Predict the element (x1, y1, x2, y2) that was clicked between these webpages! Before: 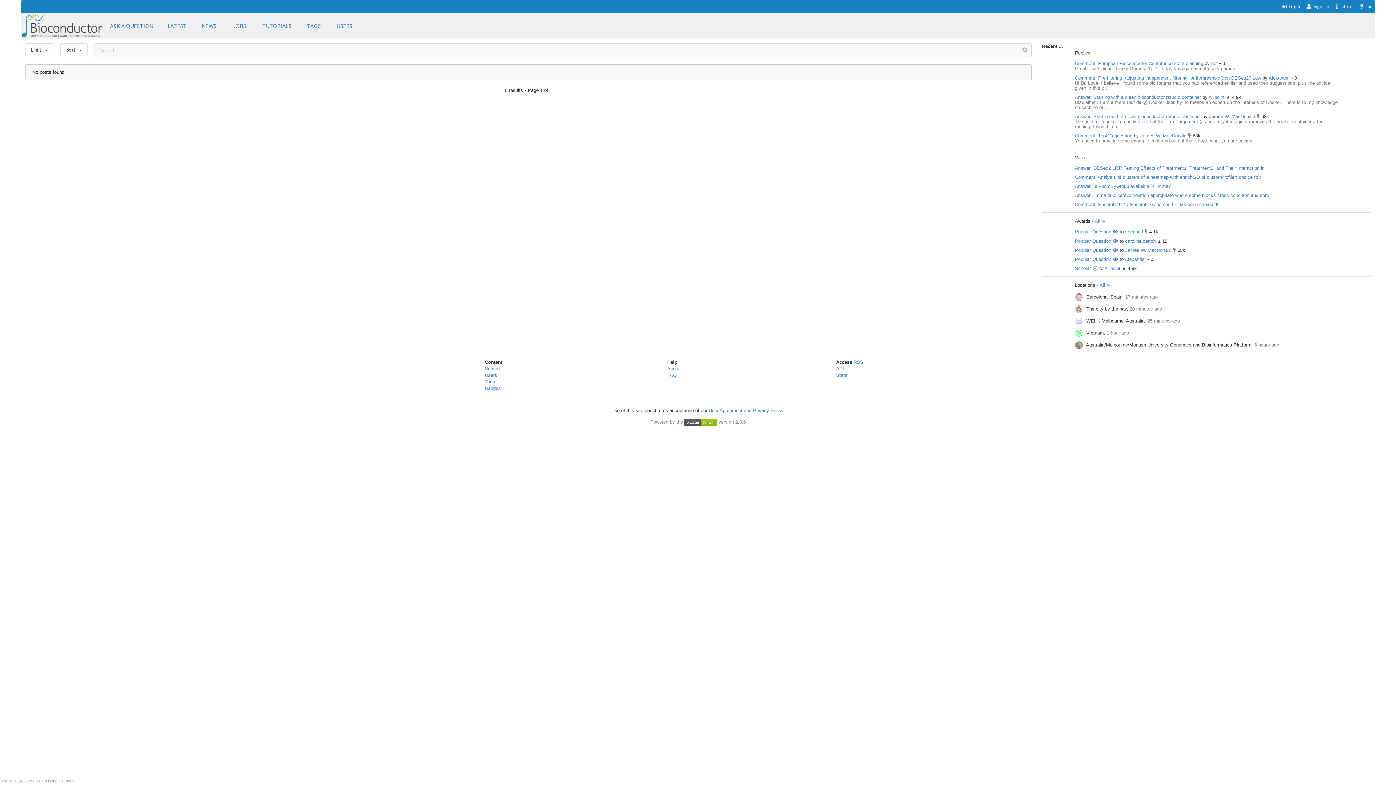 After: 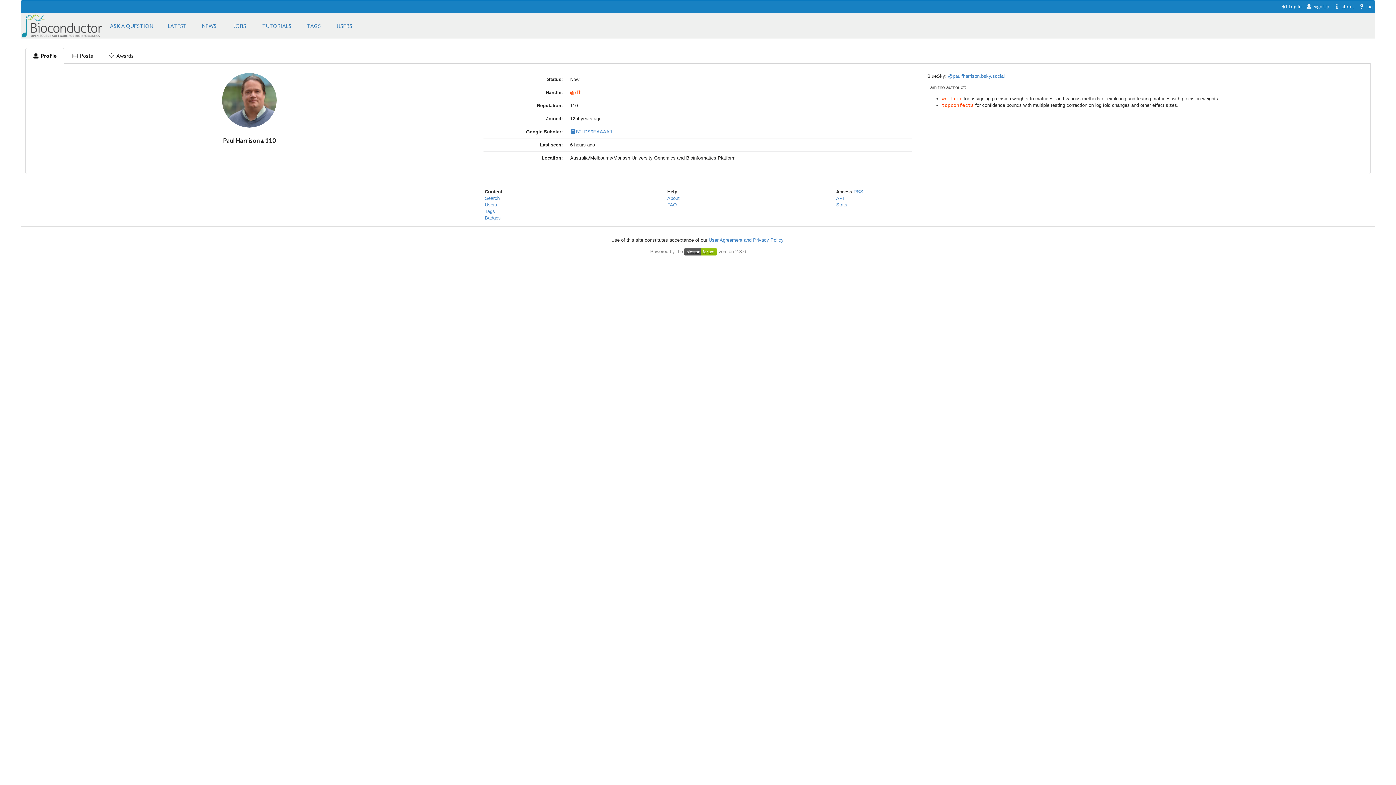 Action: bbox: (1075, 341, 1084, 349)